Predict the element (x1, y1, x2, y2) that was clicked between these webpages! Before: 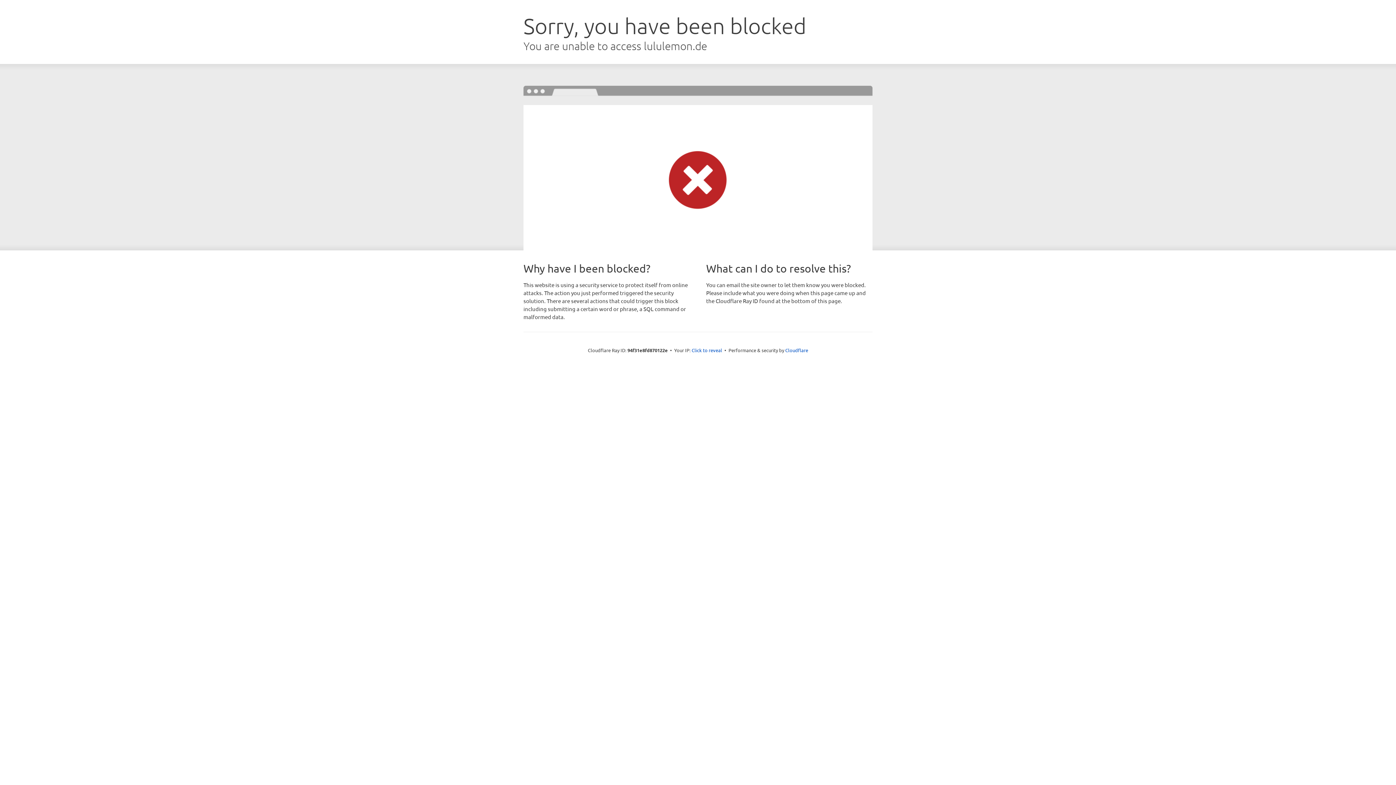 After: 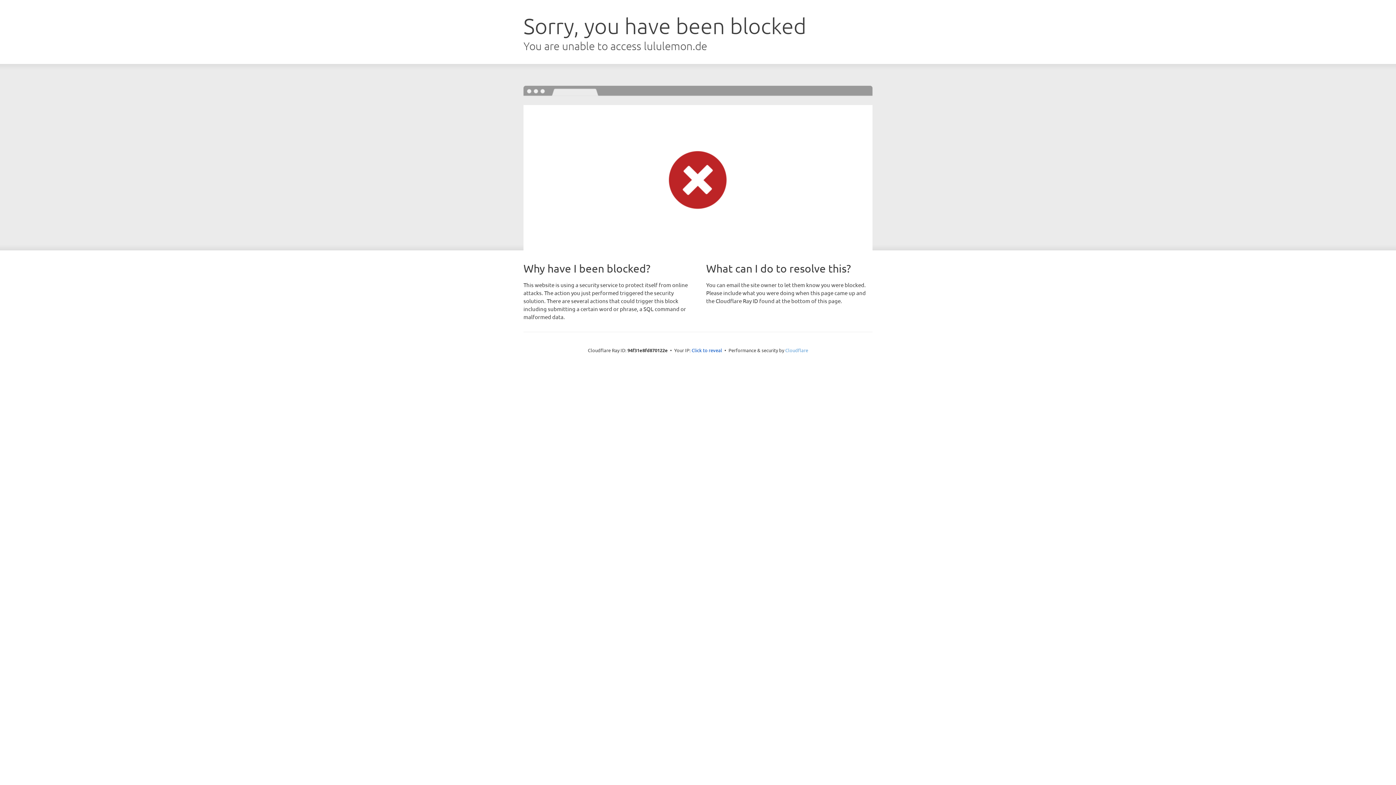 Action: label: Cloudflare bbox: (785, 347, 808, 353)